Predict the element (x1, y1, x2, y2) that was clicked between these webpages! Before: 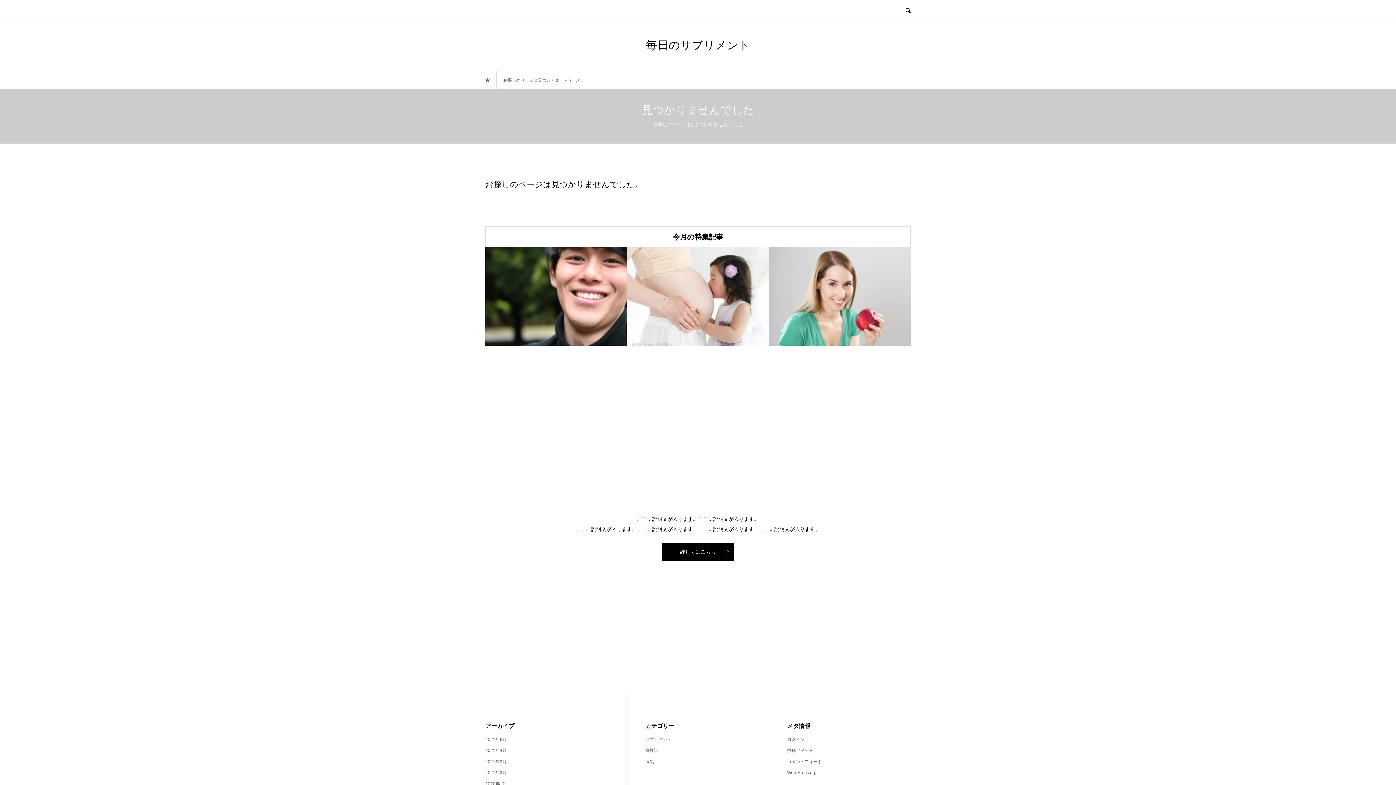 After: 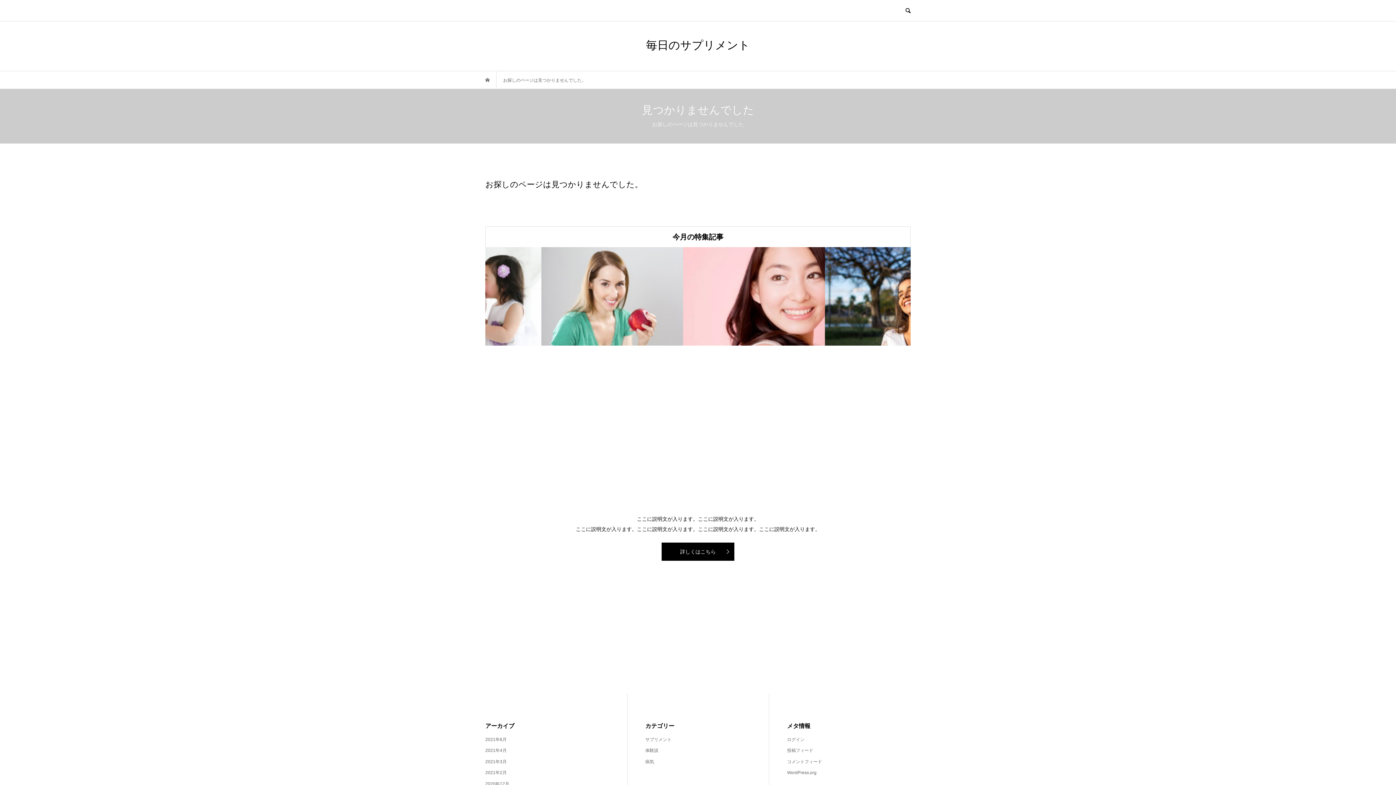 Action: bbox: (769, 247, 910, 345) label: 花粉症も21年前に完治したままずっと元気！